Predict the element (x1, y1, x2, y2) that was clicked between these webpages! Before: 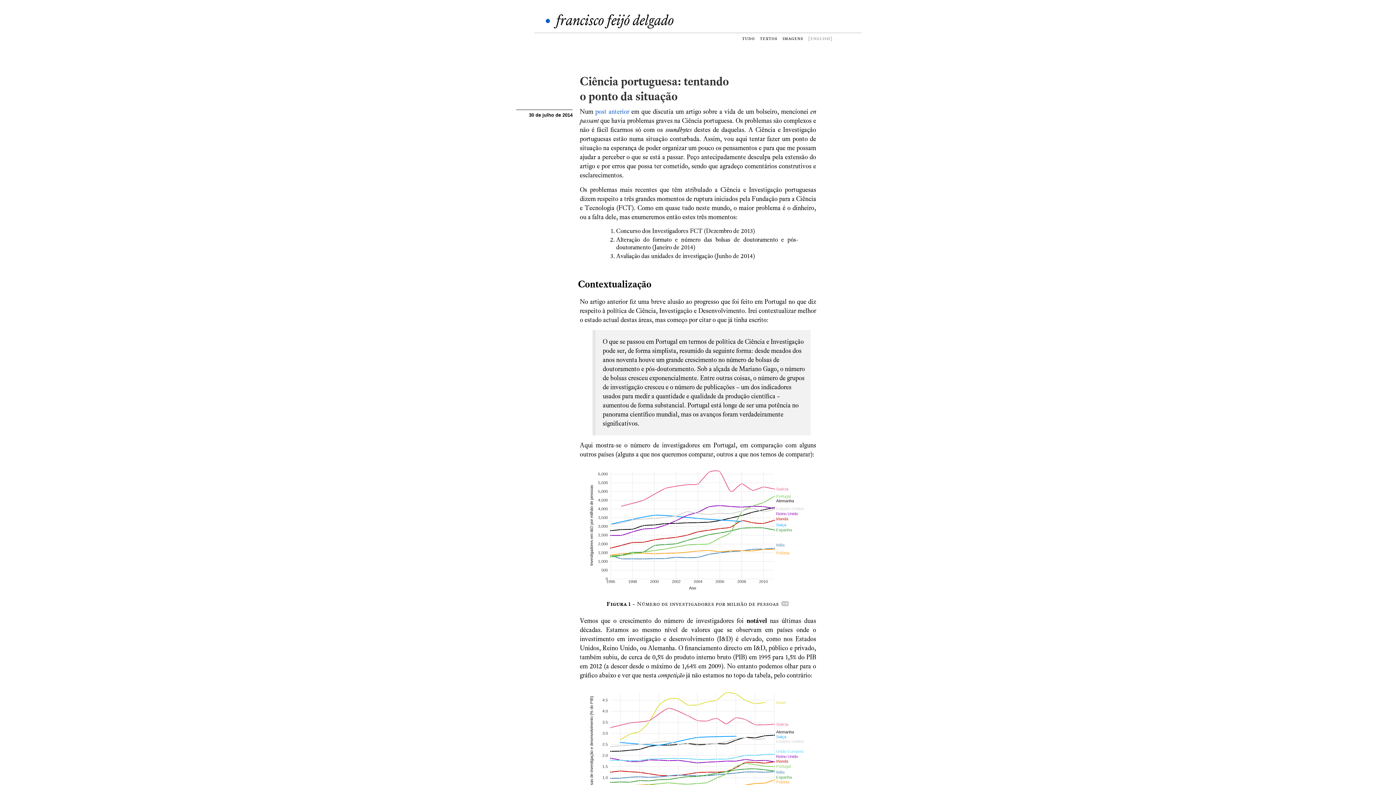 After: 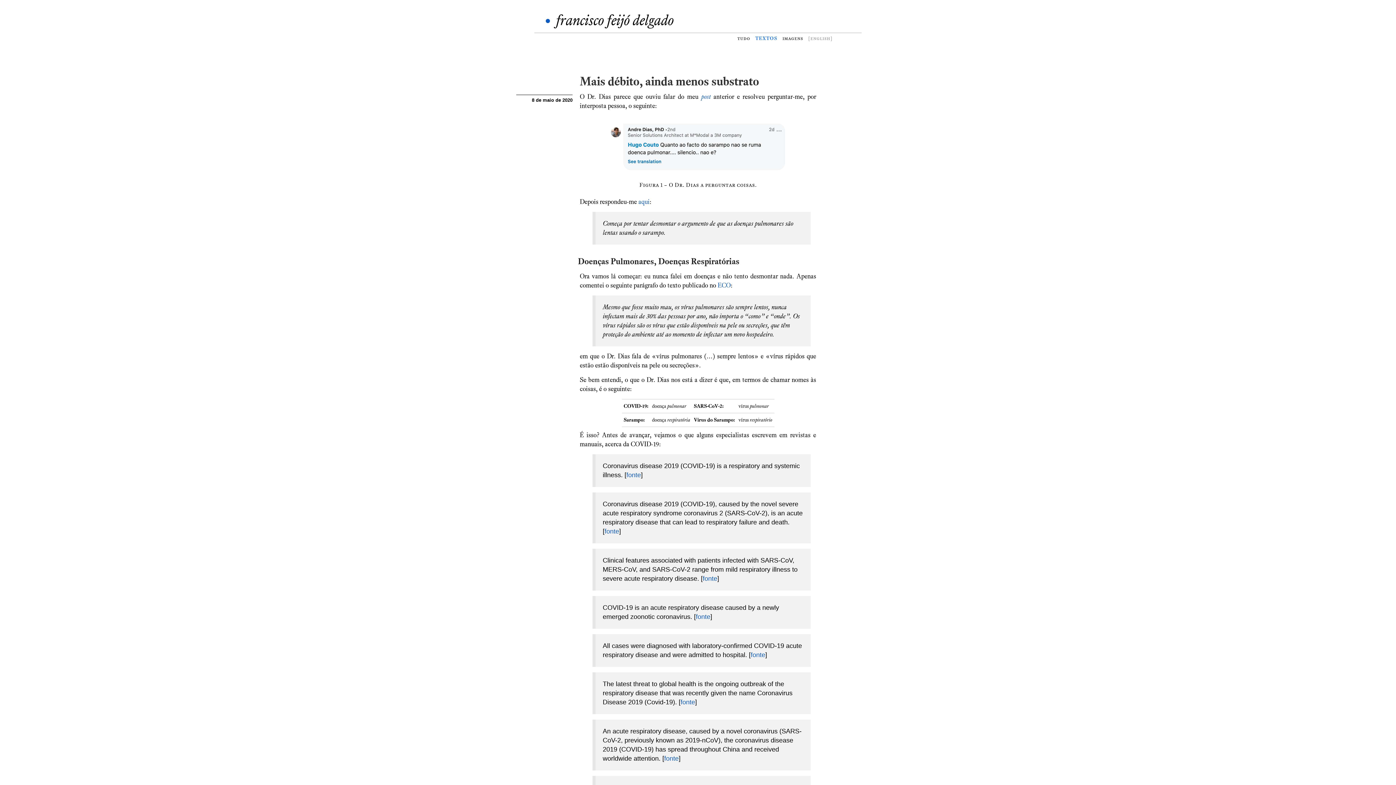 Action: bbox: (760, 35, 777, 41) label: textos